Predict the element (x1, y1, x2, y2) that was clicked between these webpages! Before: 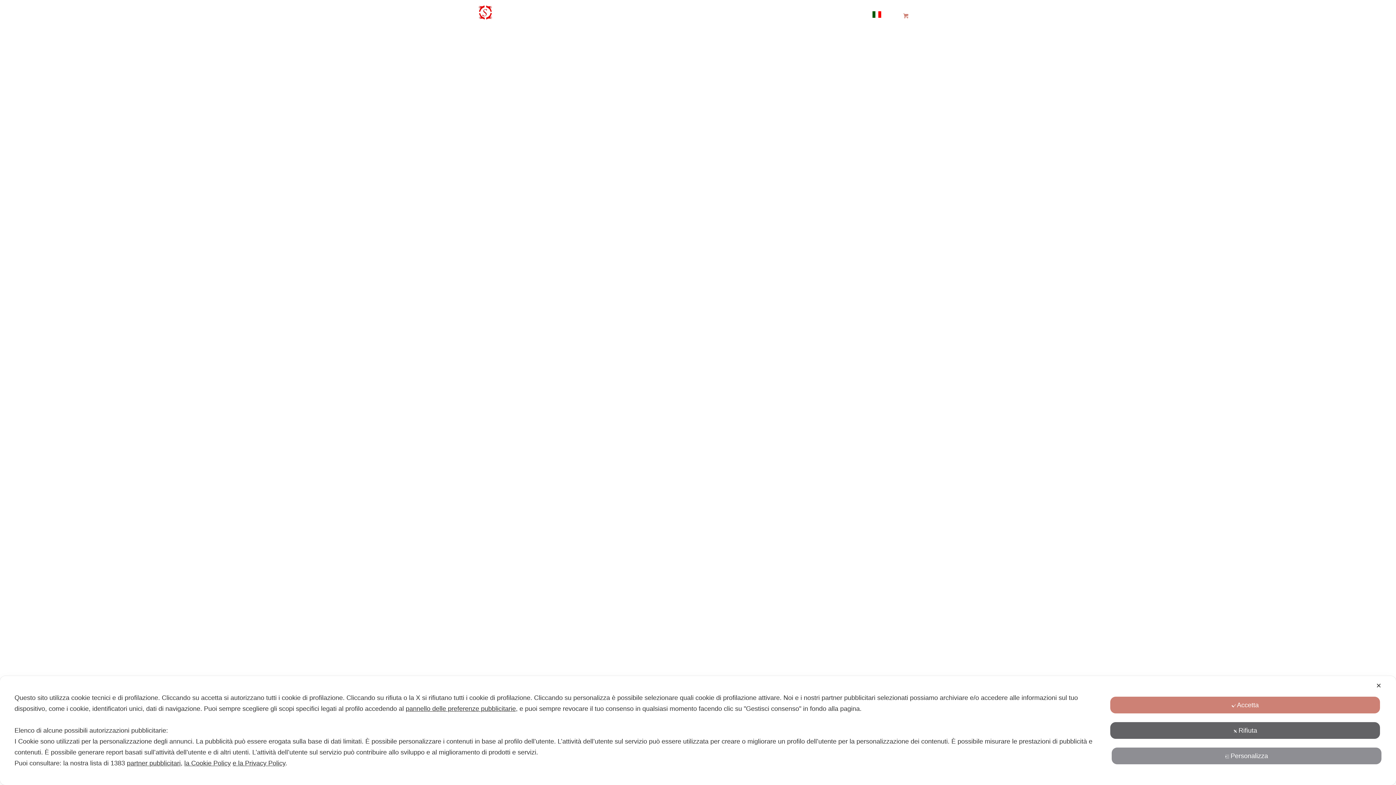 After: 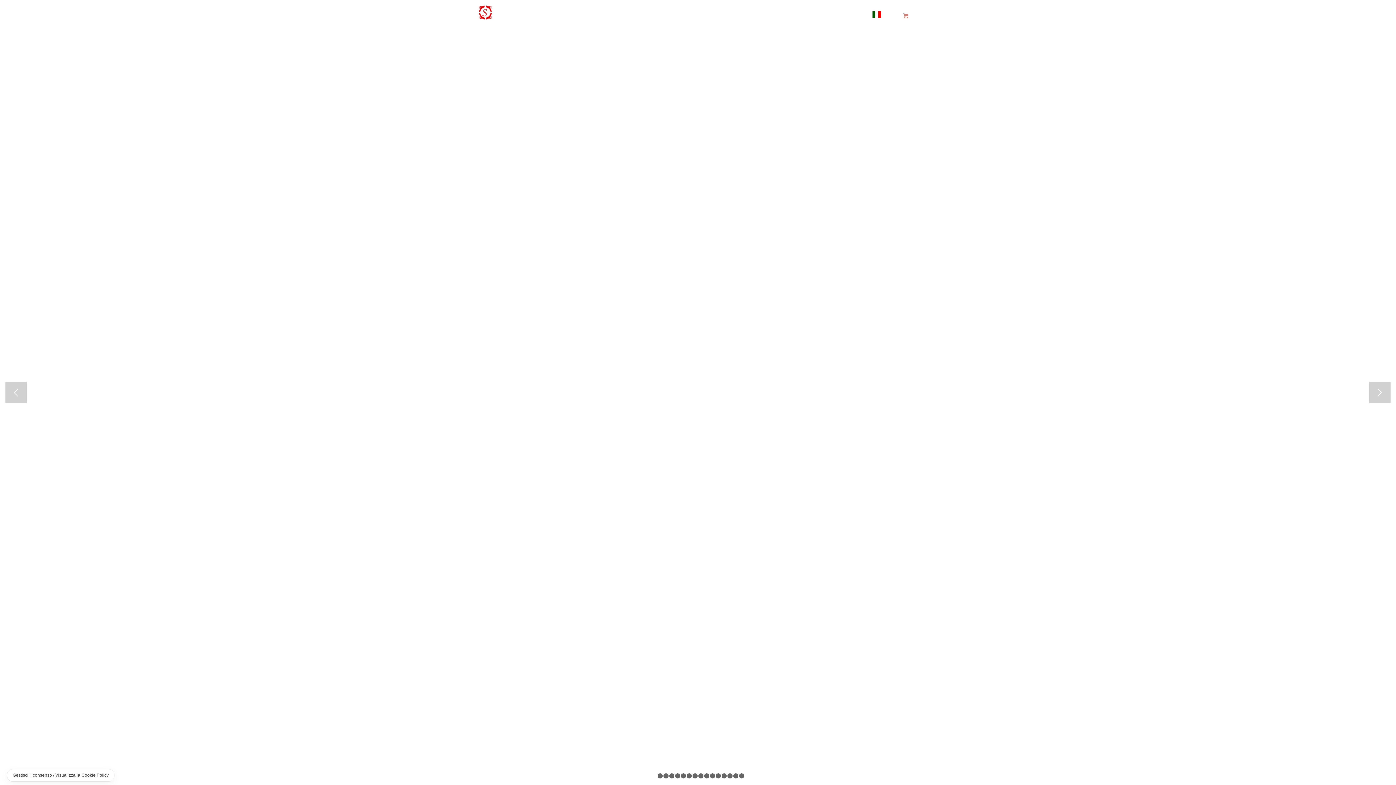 Action: label: Rifiuta bbox: (1110, 722, 1380, 739)